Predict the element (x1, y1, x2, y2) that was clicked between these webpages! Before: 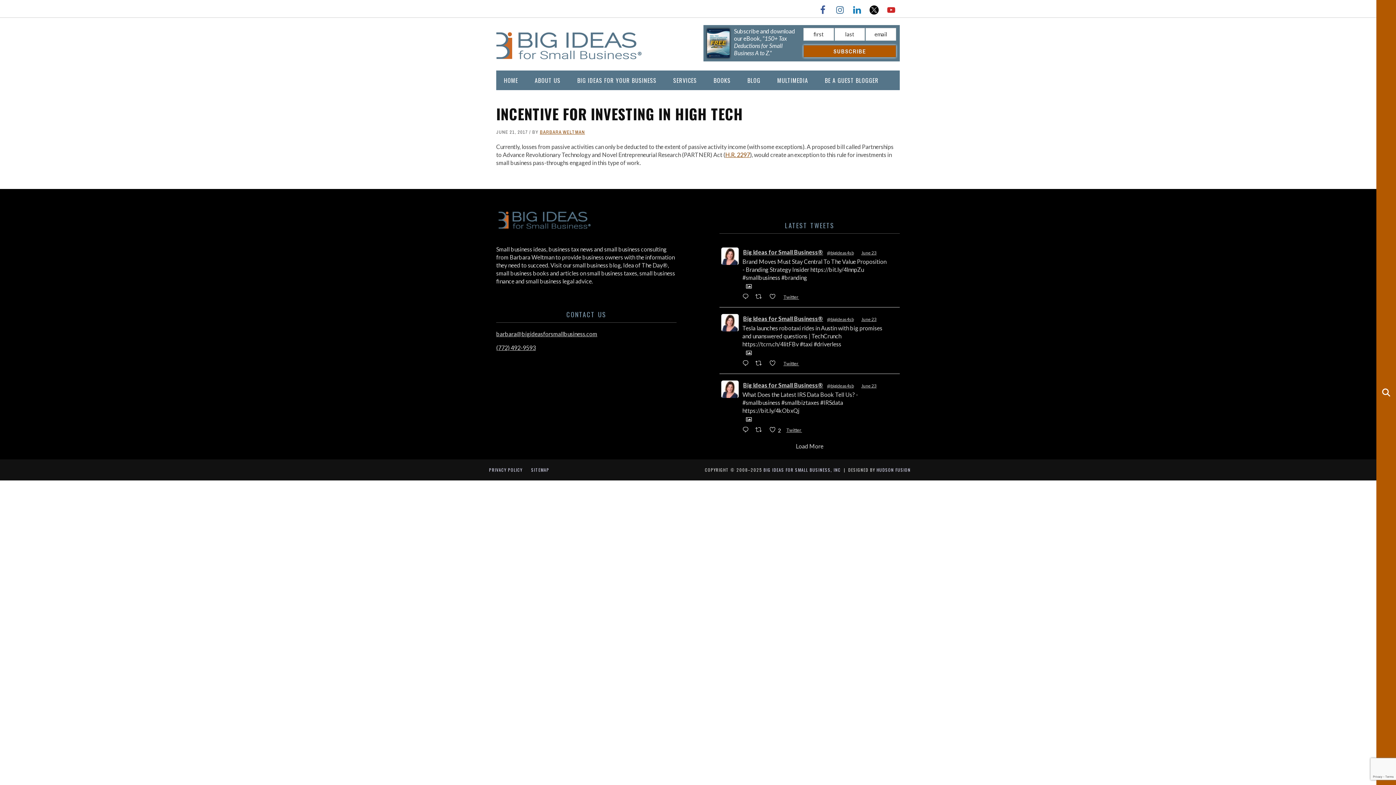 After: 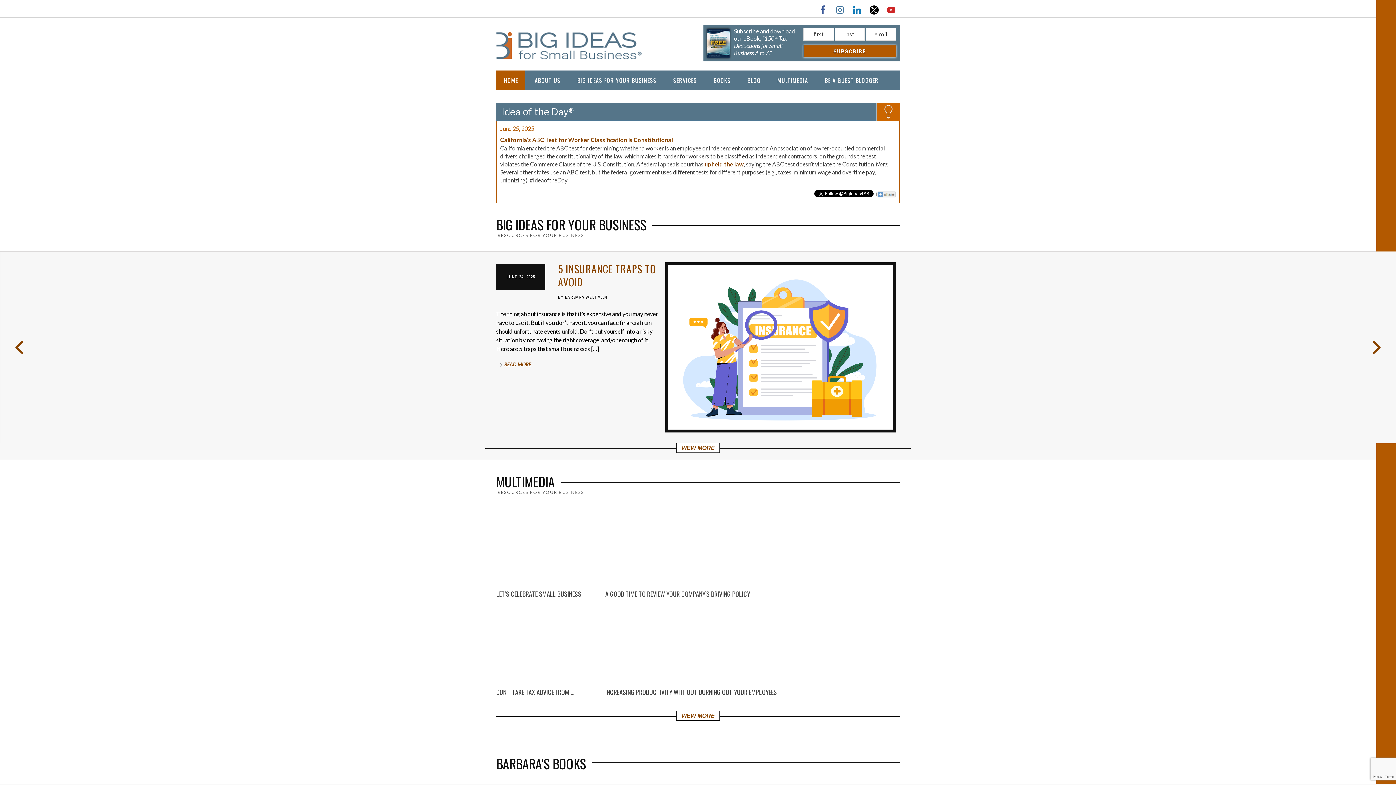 Action: bbox: (496, 211, 592, 218)